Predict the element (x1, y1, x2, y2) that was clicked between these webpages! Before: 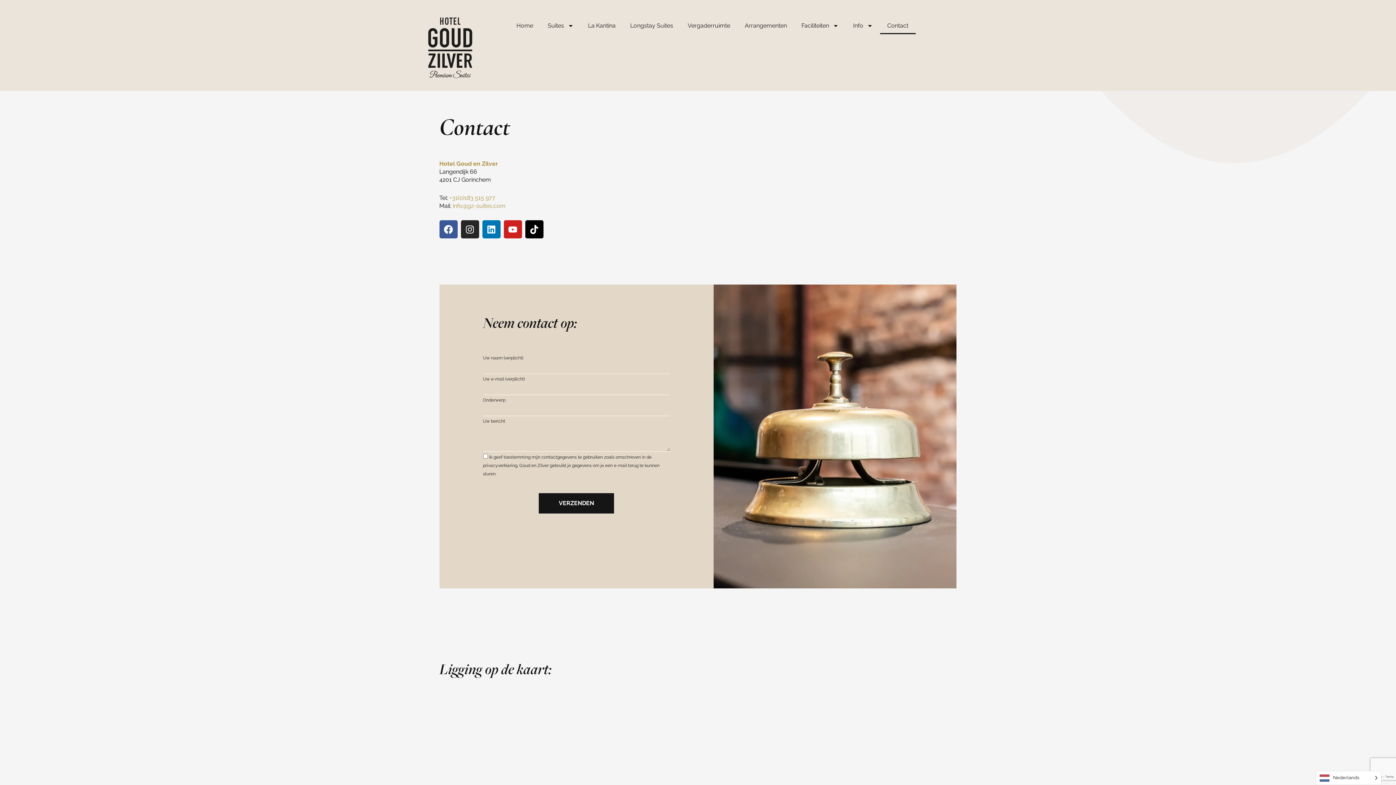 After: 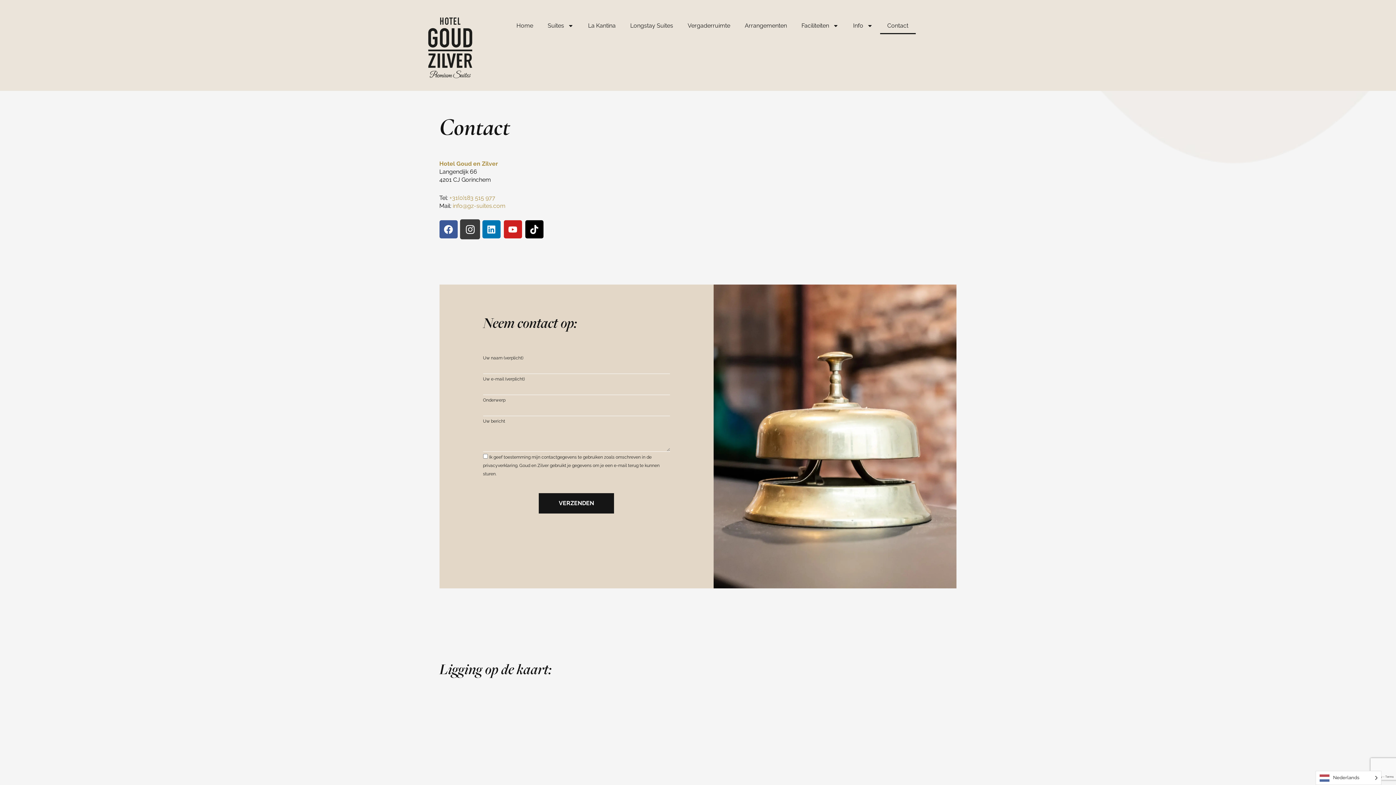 Action: bbox: (460, 220, 479, 238) label: Instagram